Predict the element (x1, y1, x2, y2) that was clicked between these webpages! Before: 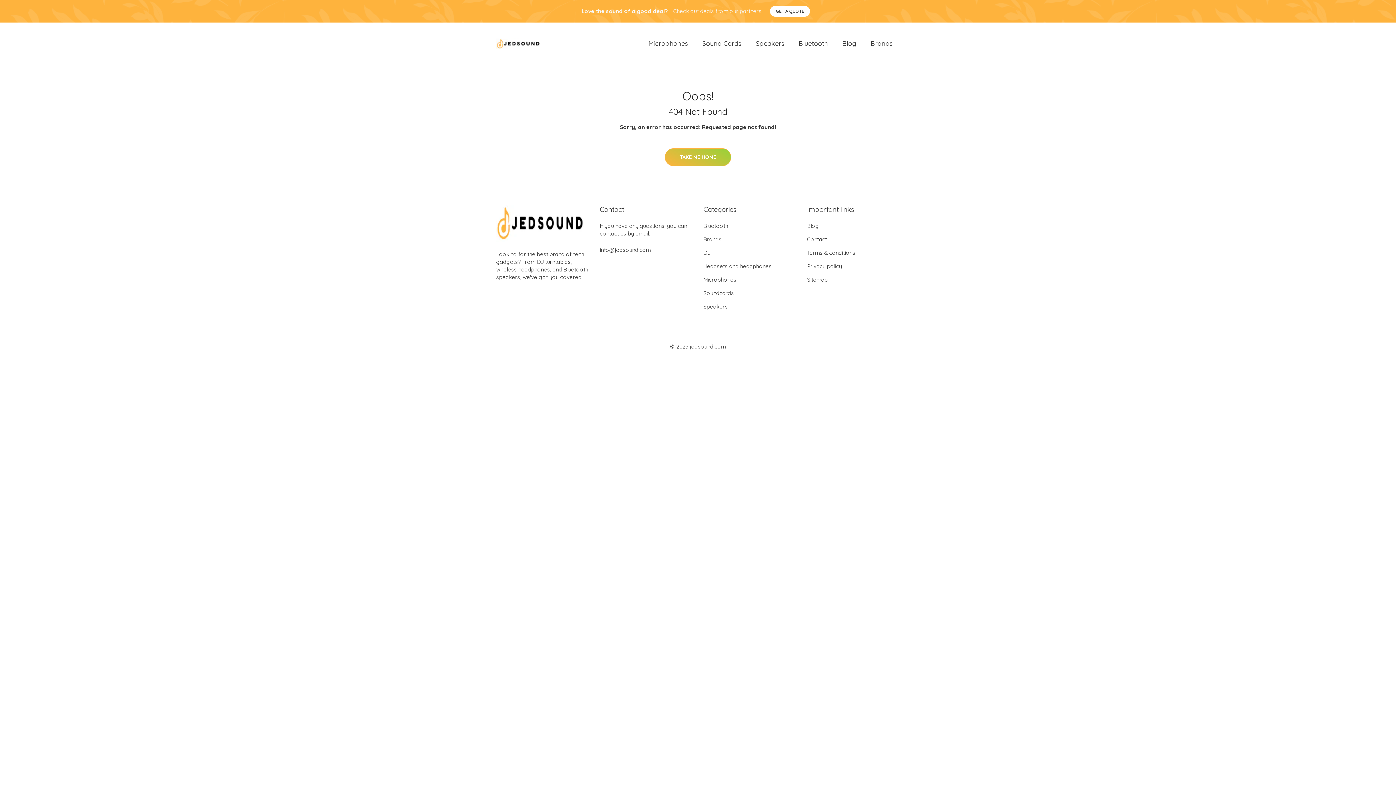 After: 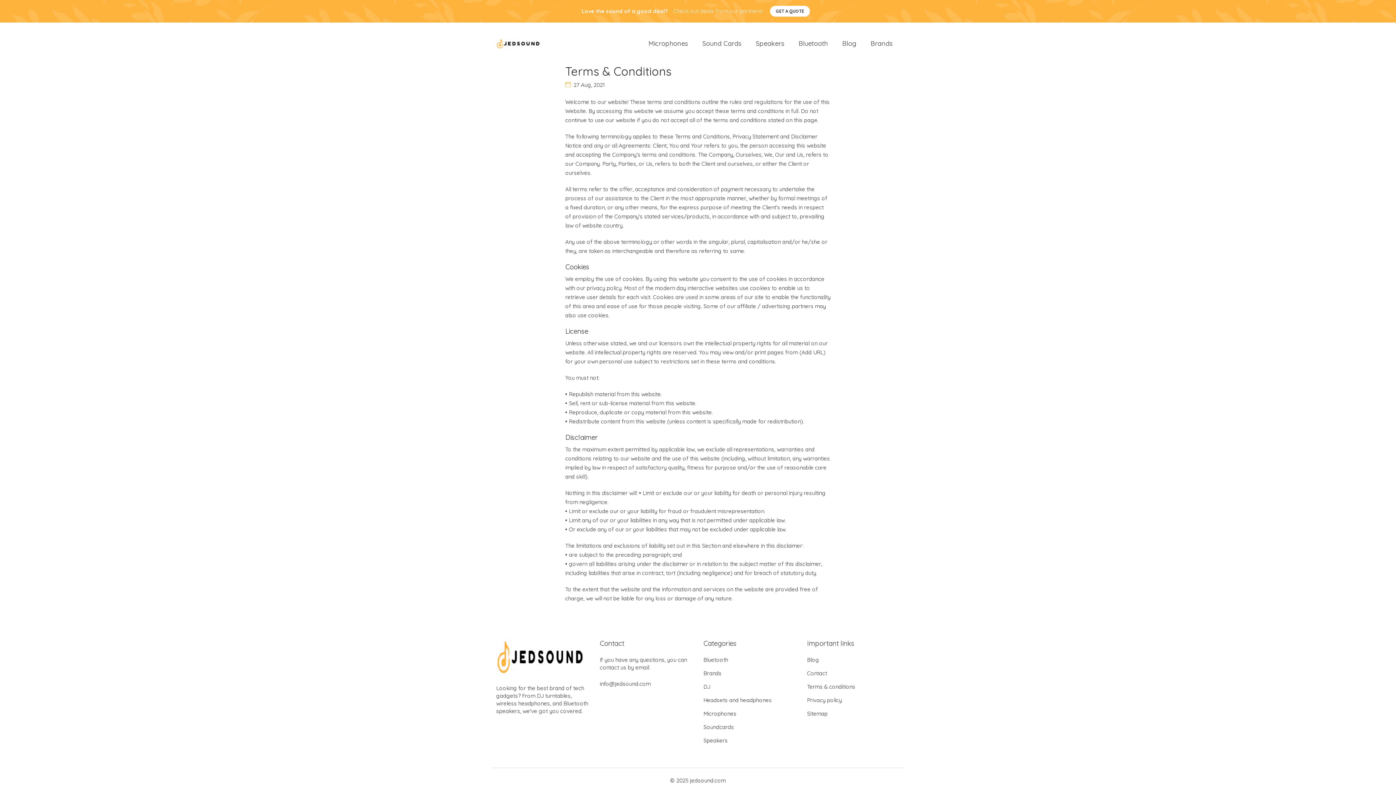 Action: label: Terms & conditions bbox: (807, 249, 855, 256)